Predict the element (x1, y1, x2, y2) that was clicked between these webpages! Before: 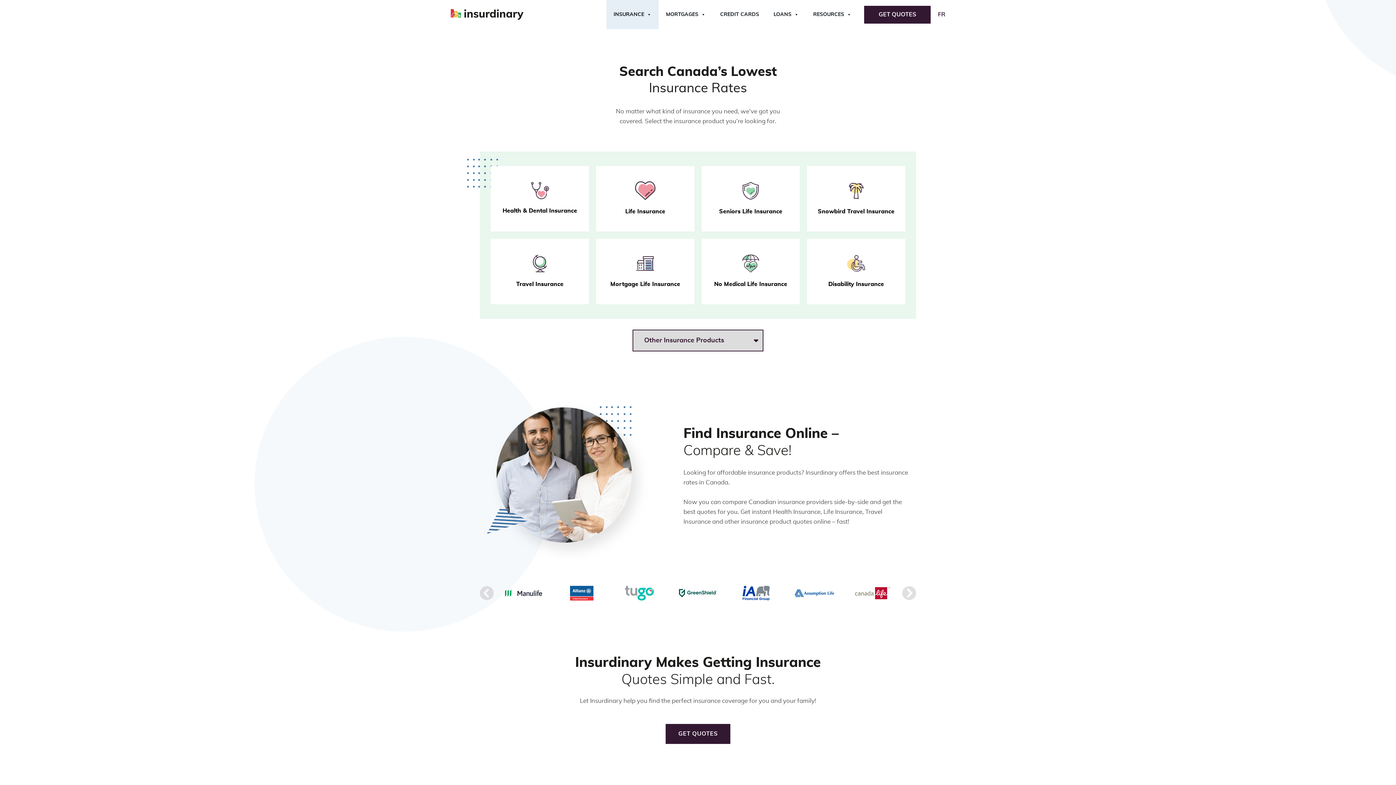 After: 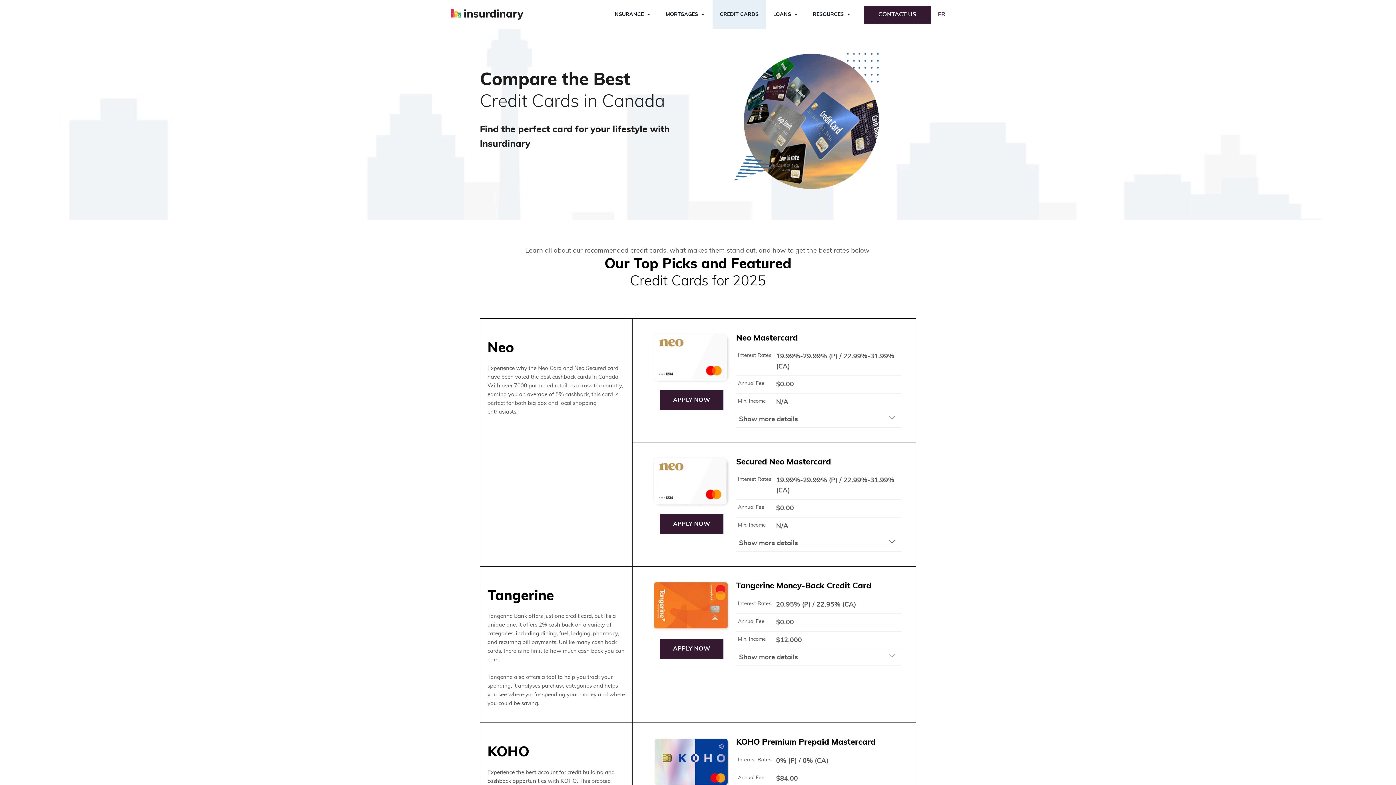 Action: label: CREDIT CARDS bbox: (713, 0, 766, 29)